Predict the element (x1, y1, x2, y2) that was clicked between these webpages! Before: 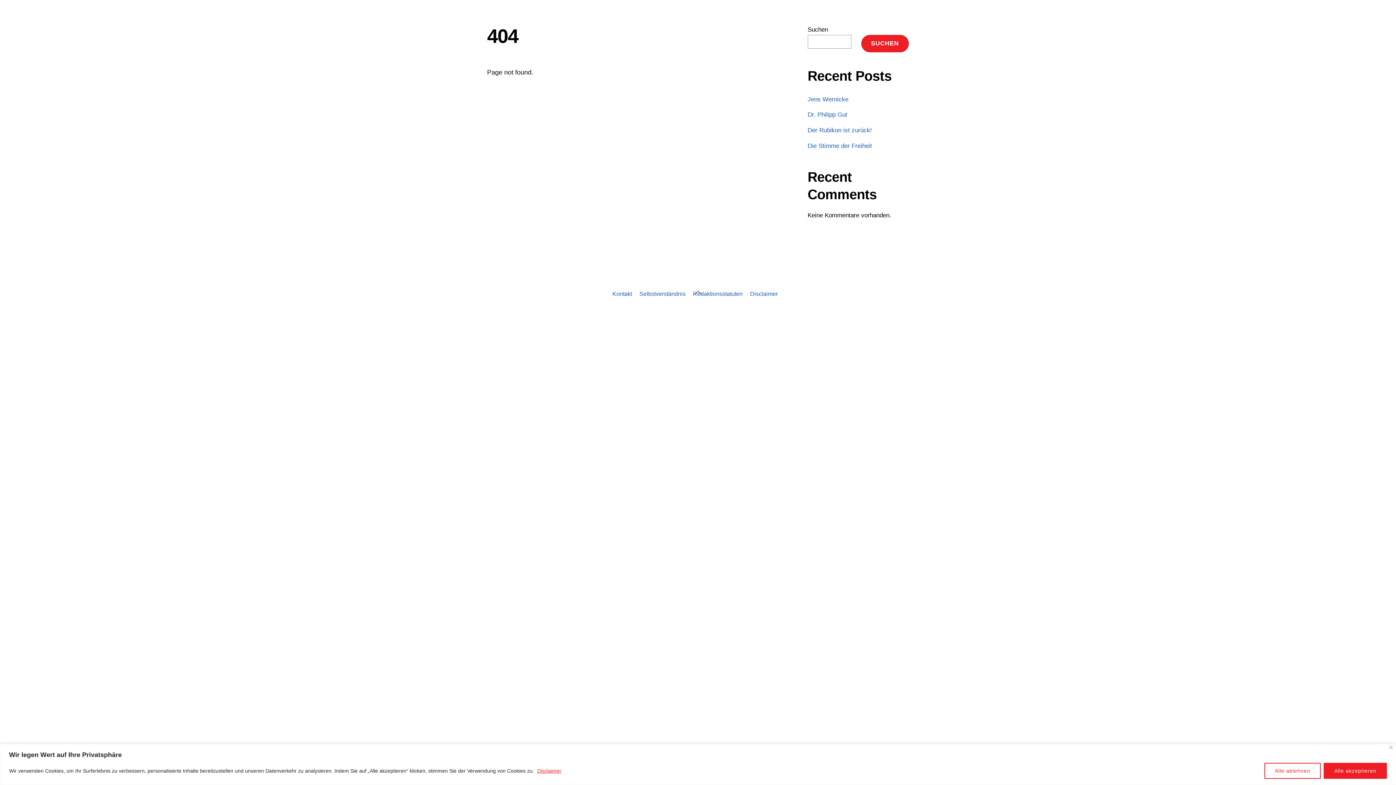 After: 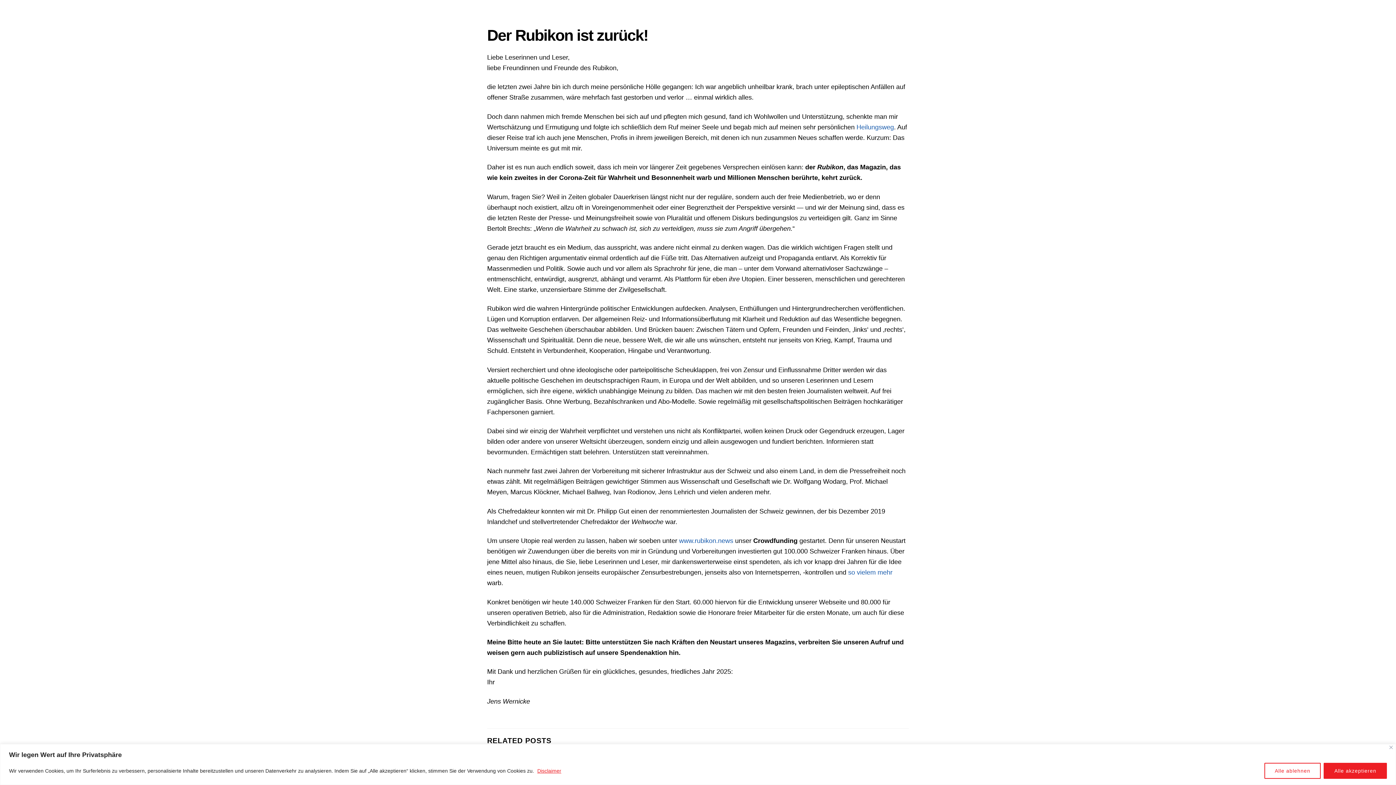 Action: label: Der Rubikon ist zurück! bbox: (807, 126, 872, 133)